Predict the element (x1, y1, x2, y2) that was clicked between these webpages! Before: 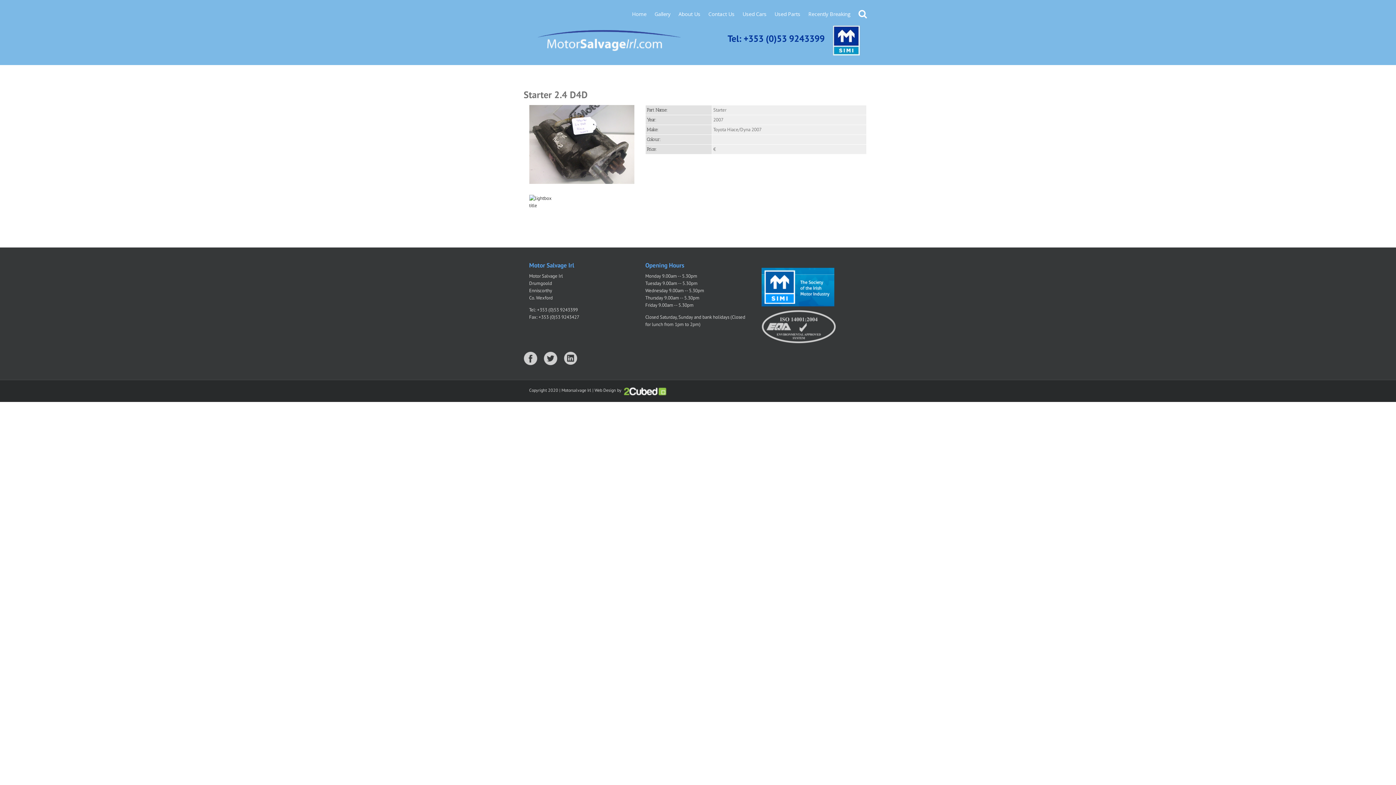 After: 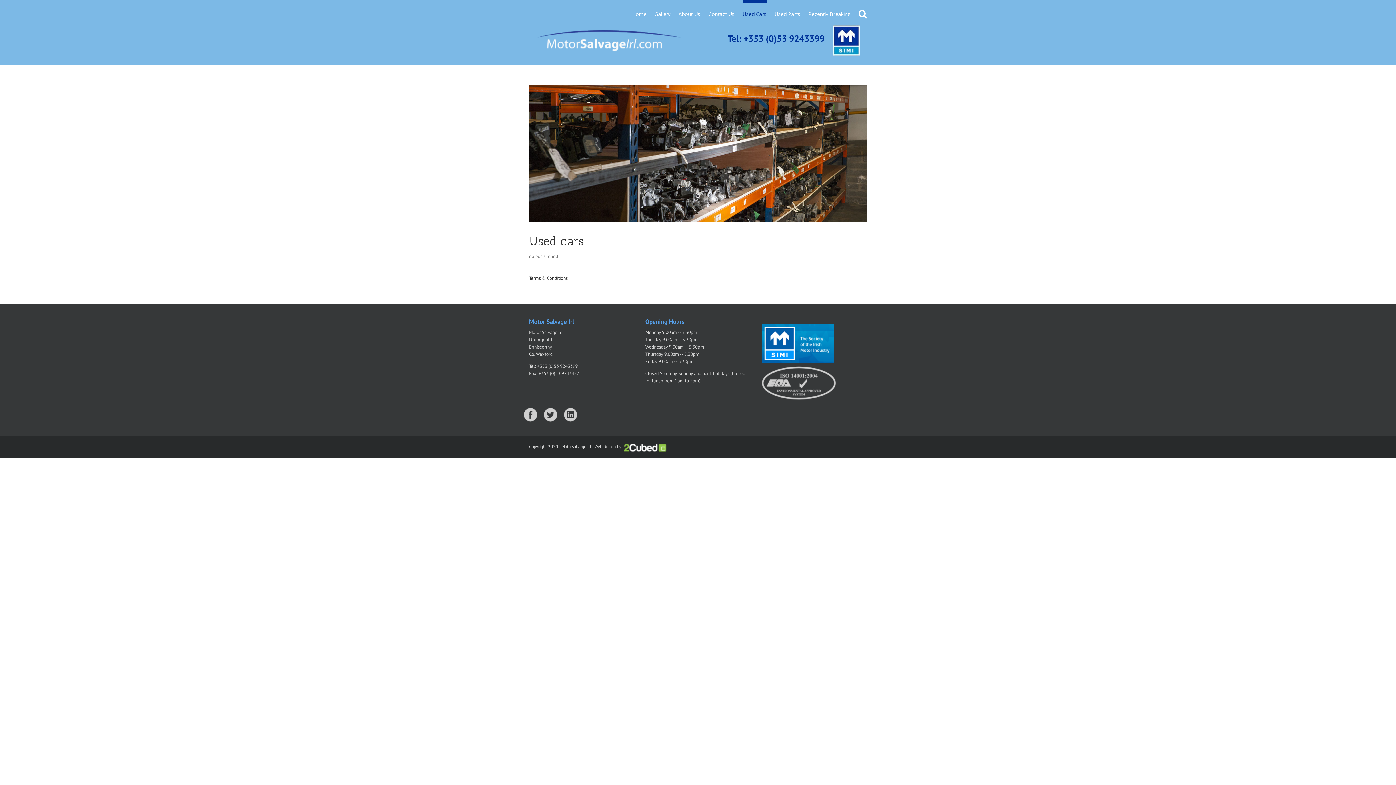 Action: label: Used Cars bbox: (742, 0, 766, 25)